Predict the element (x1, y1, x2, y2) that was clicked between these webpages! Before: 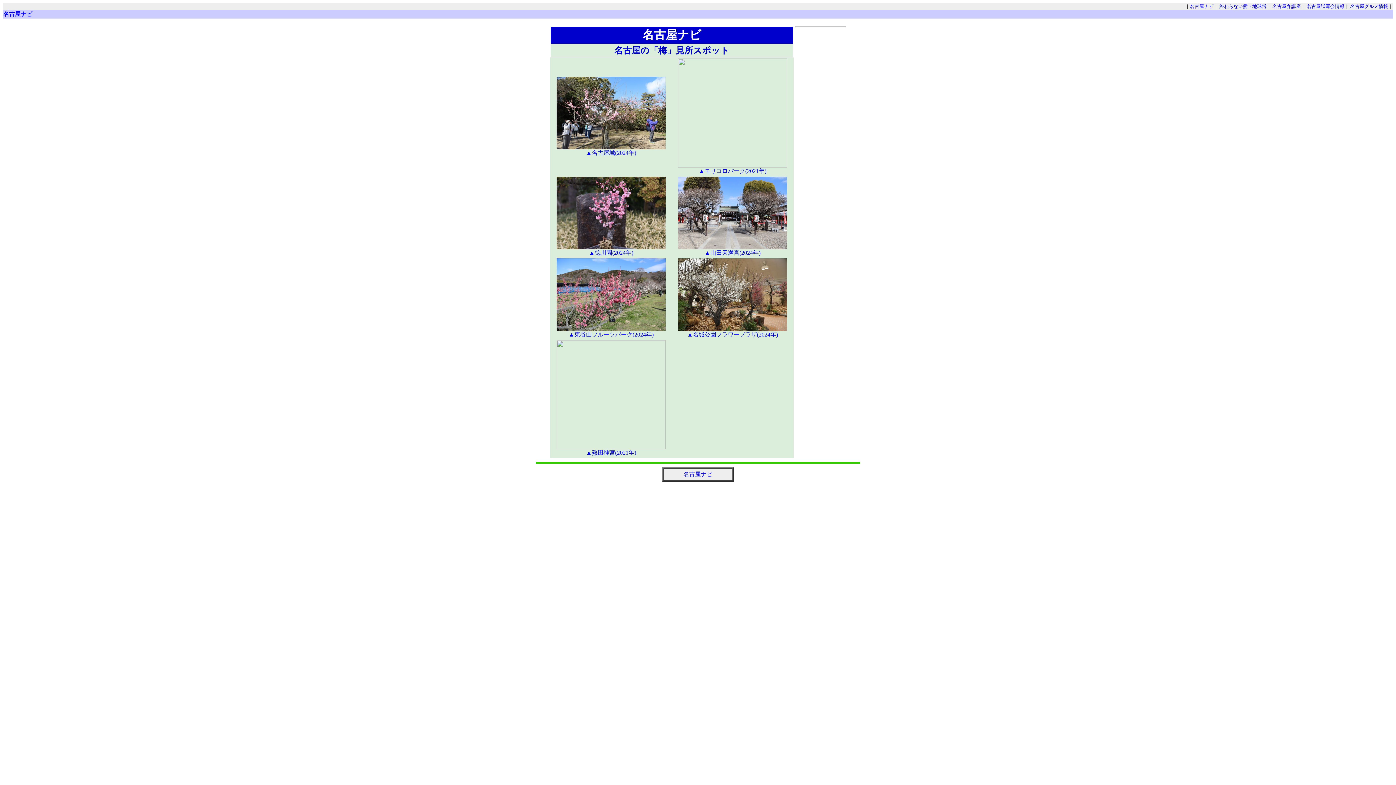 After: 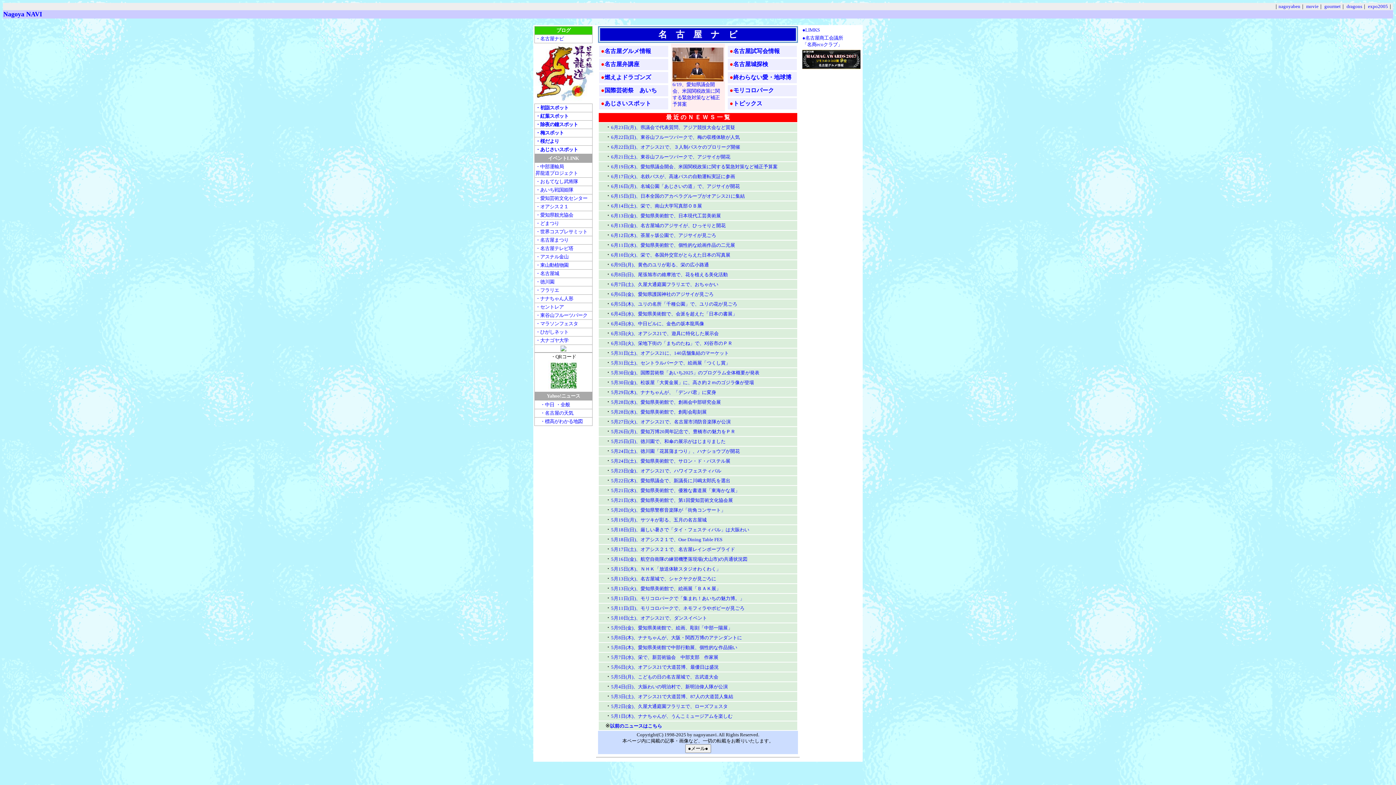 Action: label: 名古屋ナビ bbox: (683, 471, 712, 477)